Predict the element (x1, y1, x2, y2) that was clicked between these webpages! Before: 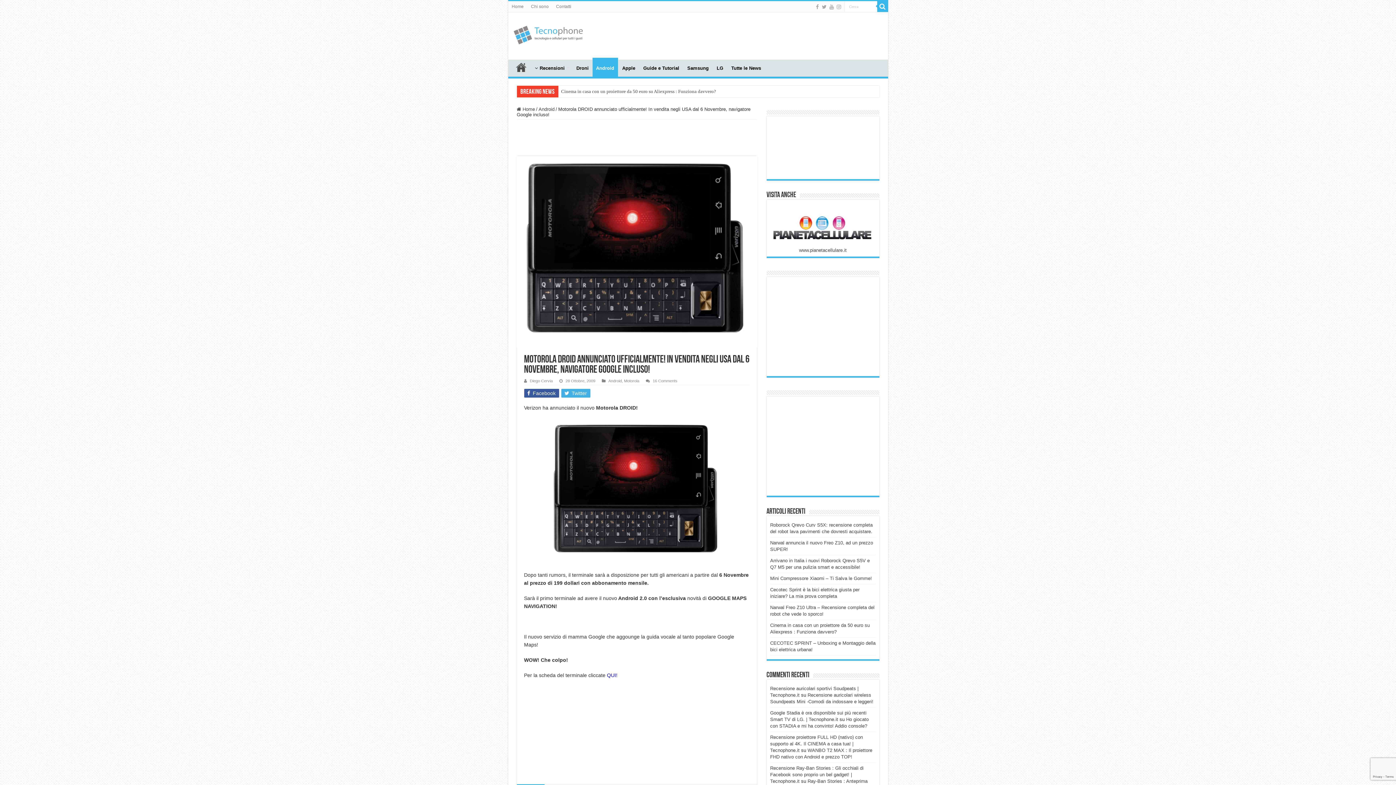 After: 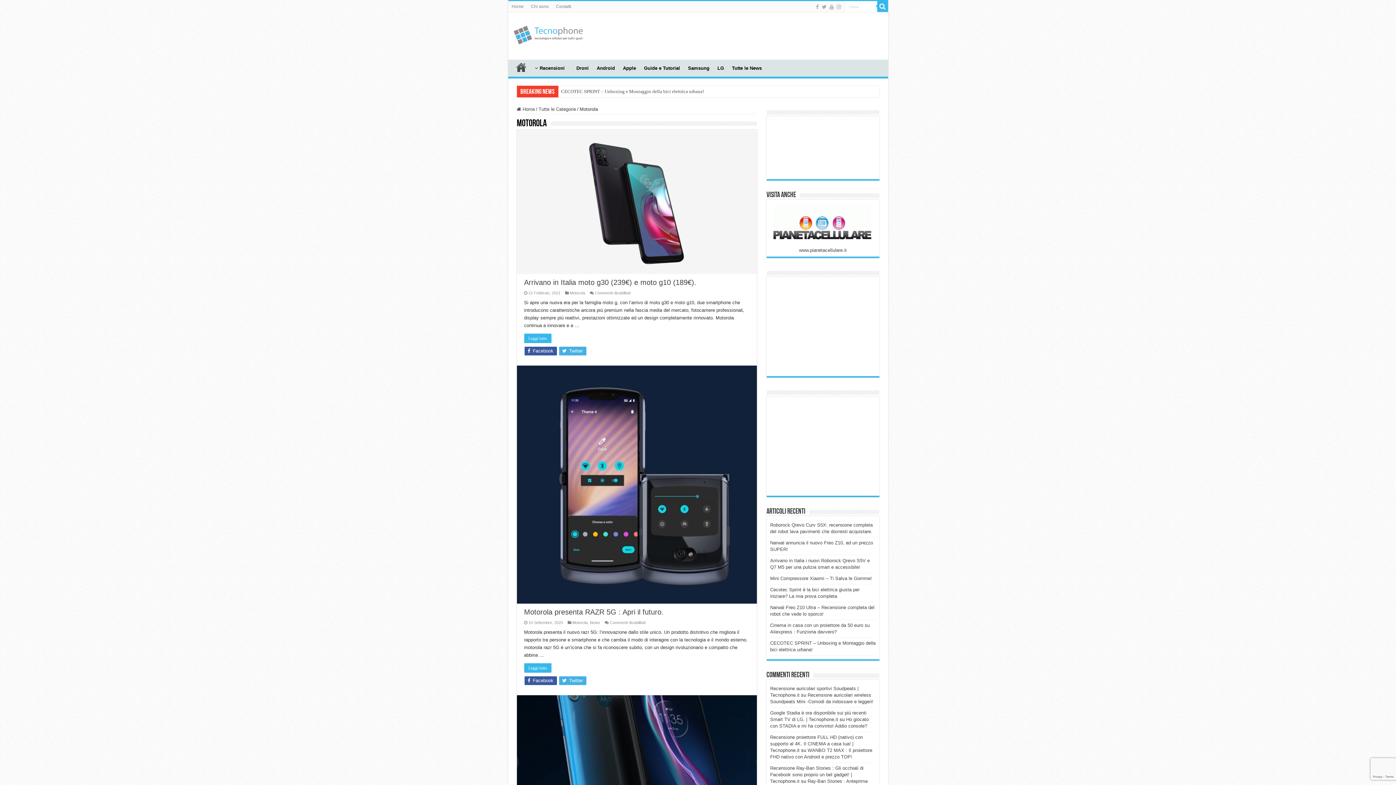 Action: bbox: (624, 378, 639, 383) label: Motorola